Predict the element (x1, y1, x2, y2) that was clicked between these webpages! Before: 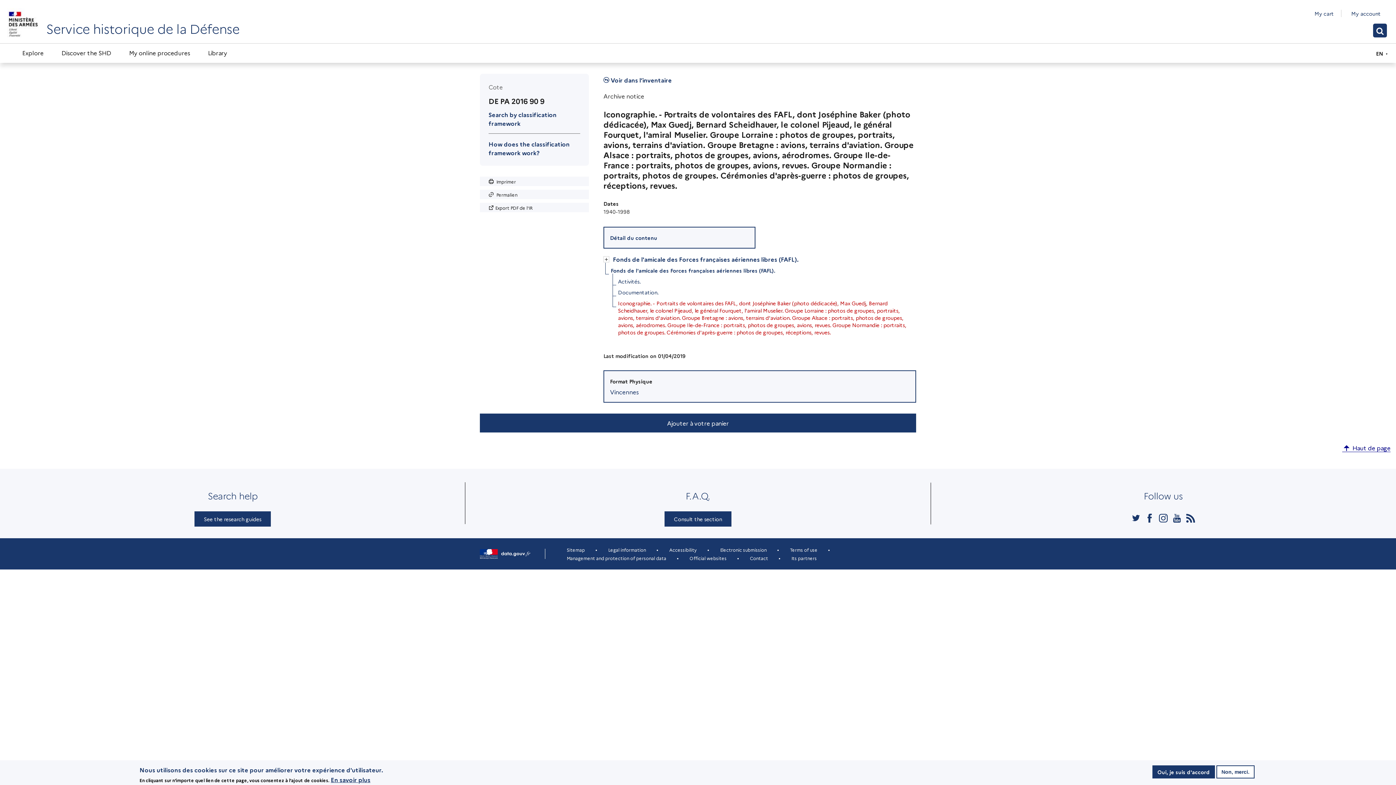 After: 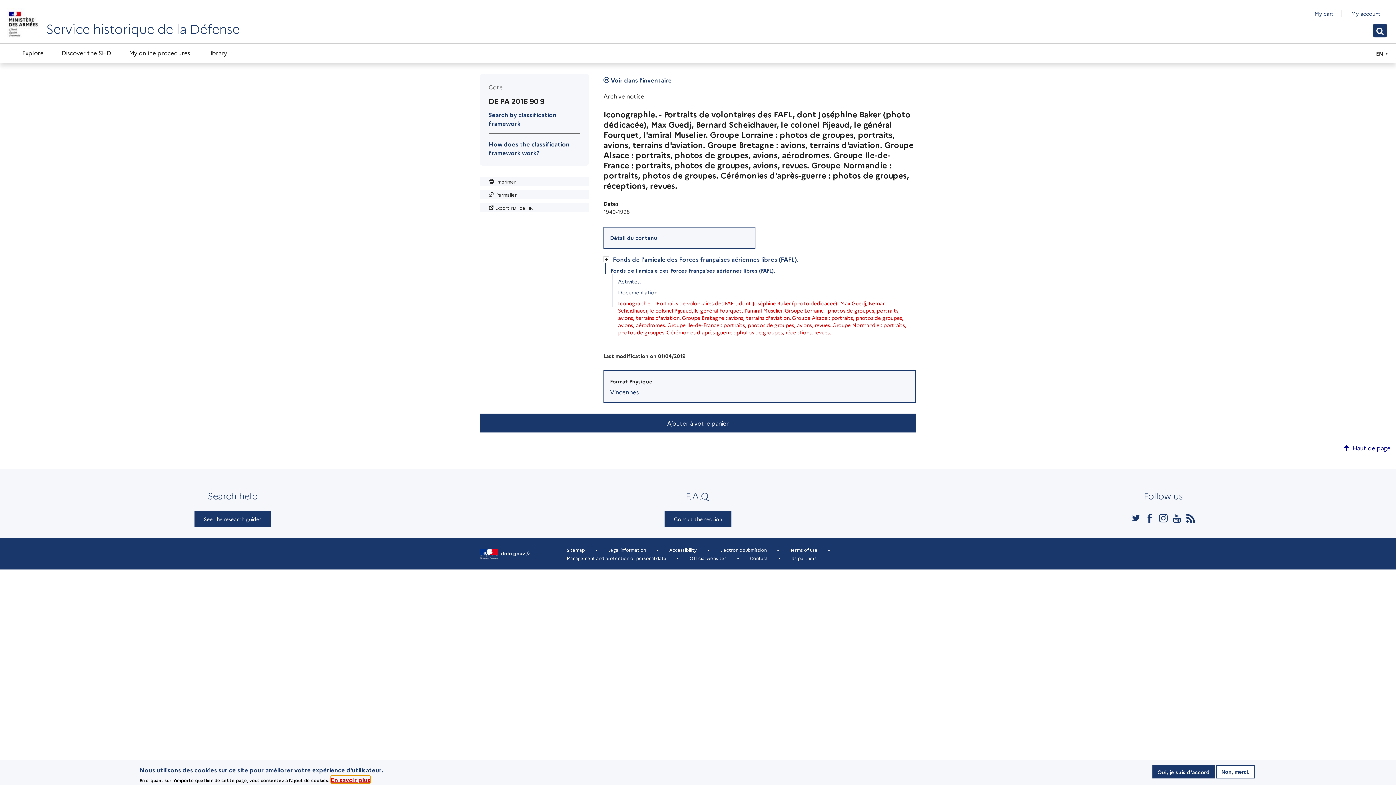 Action: label: En savoir plus bbox: (330, 776, 370, 784)